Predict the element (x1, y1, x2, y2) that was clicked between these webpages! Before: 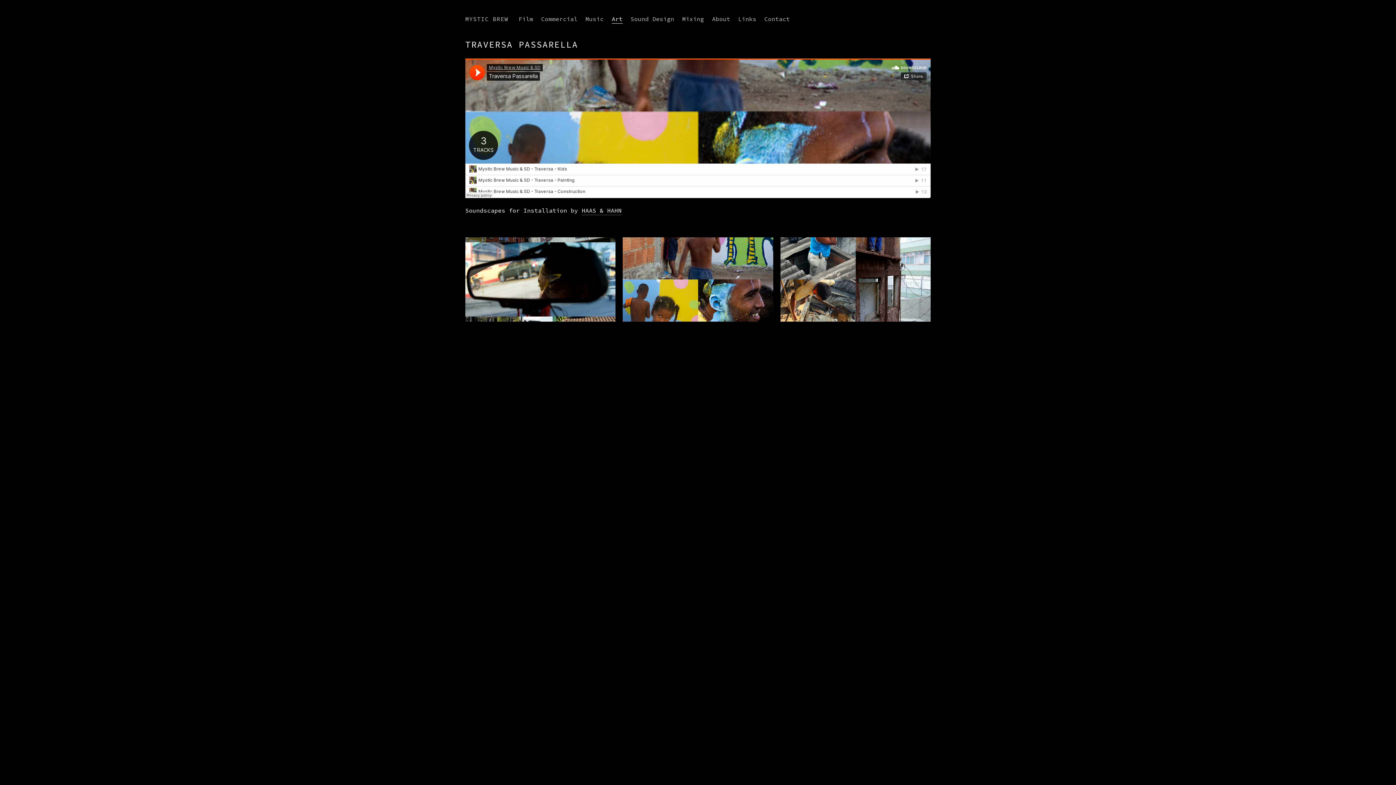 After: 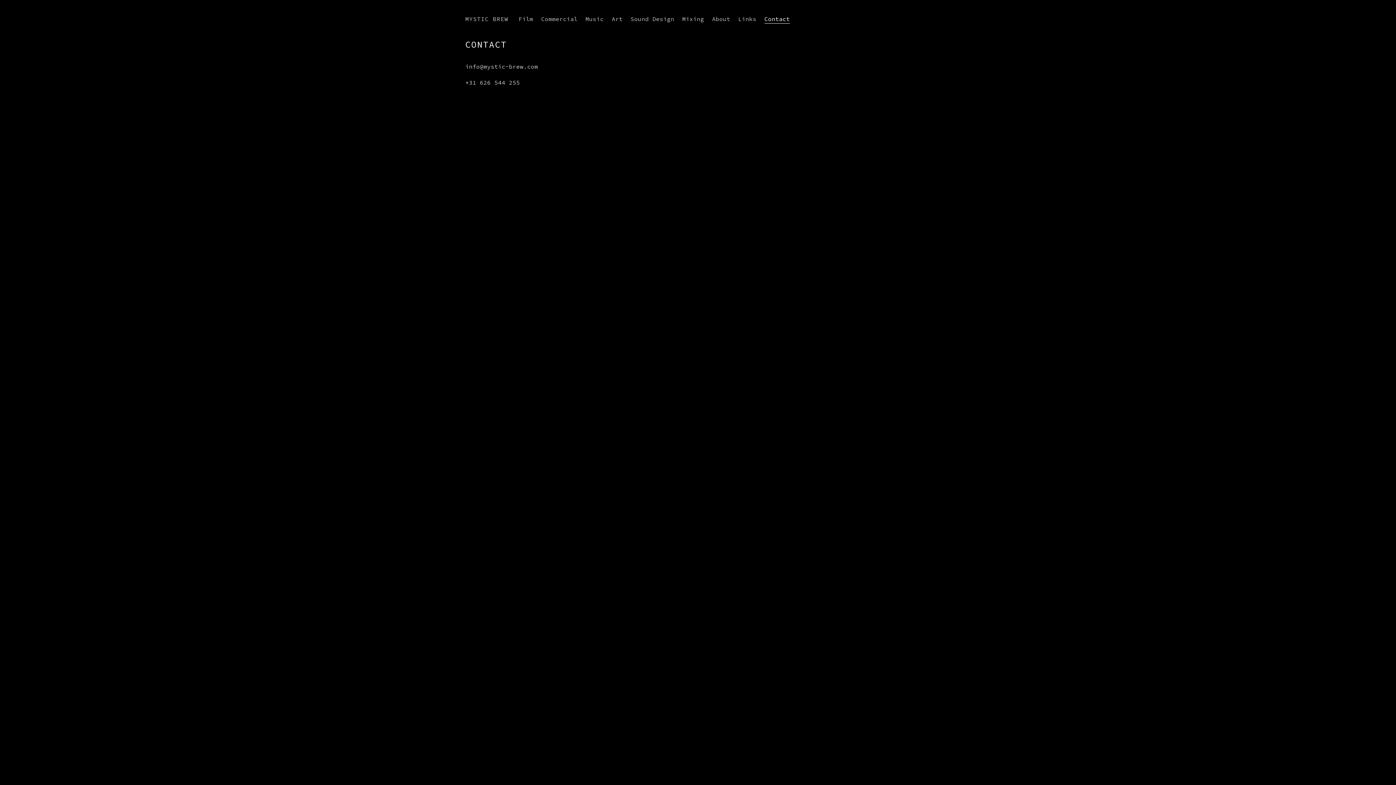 Action: label: Contact bbox: (764, 14, 790, 23)